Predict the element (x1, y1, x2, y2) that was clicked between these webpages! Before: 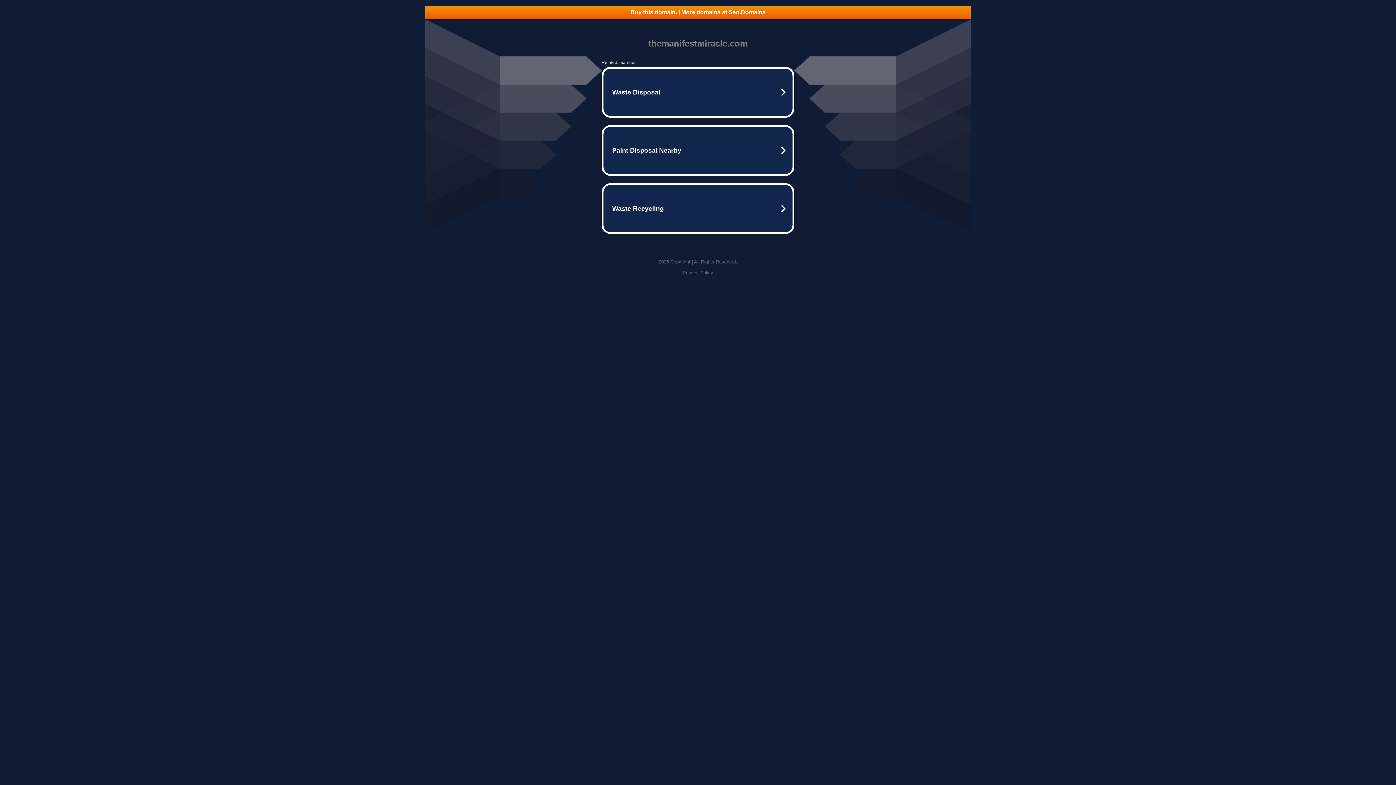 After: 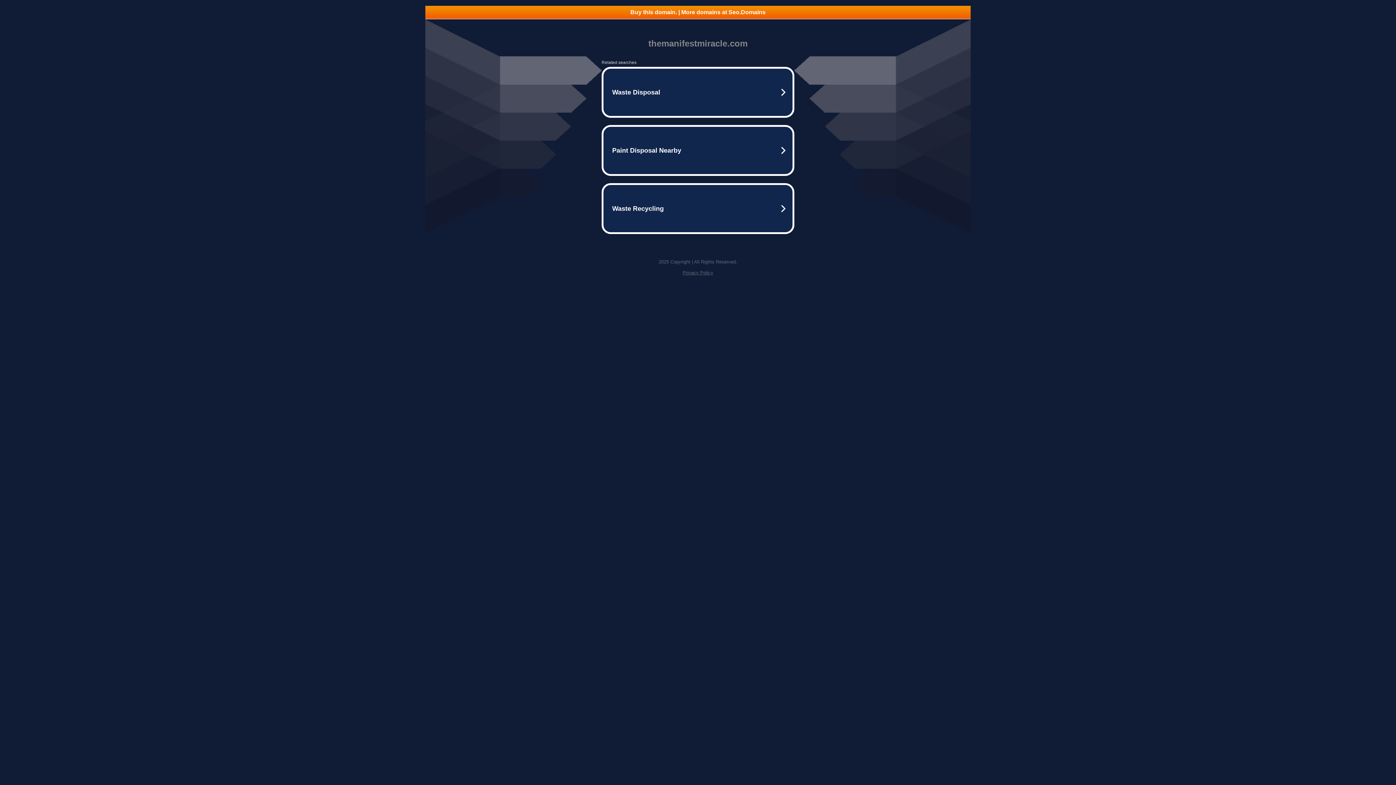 Action: bbox: (682, 270, 713, 275) label: Privacy Policy